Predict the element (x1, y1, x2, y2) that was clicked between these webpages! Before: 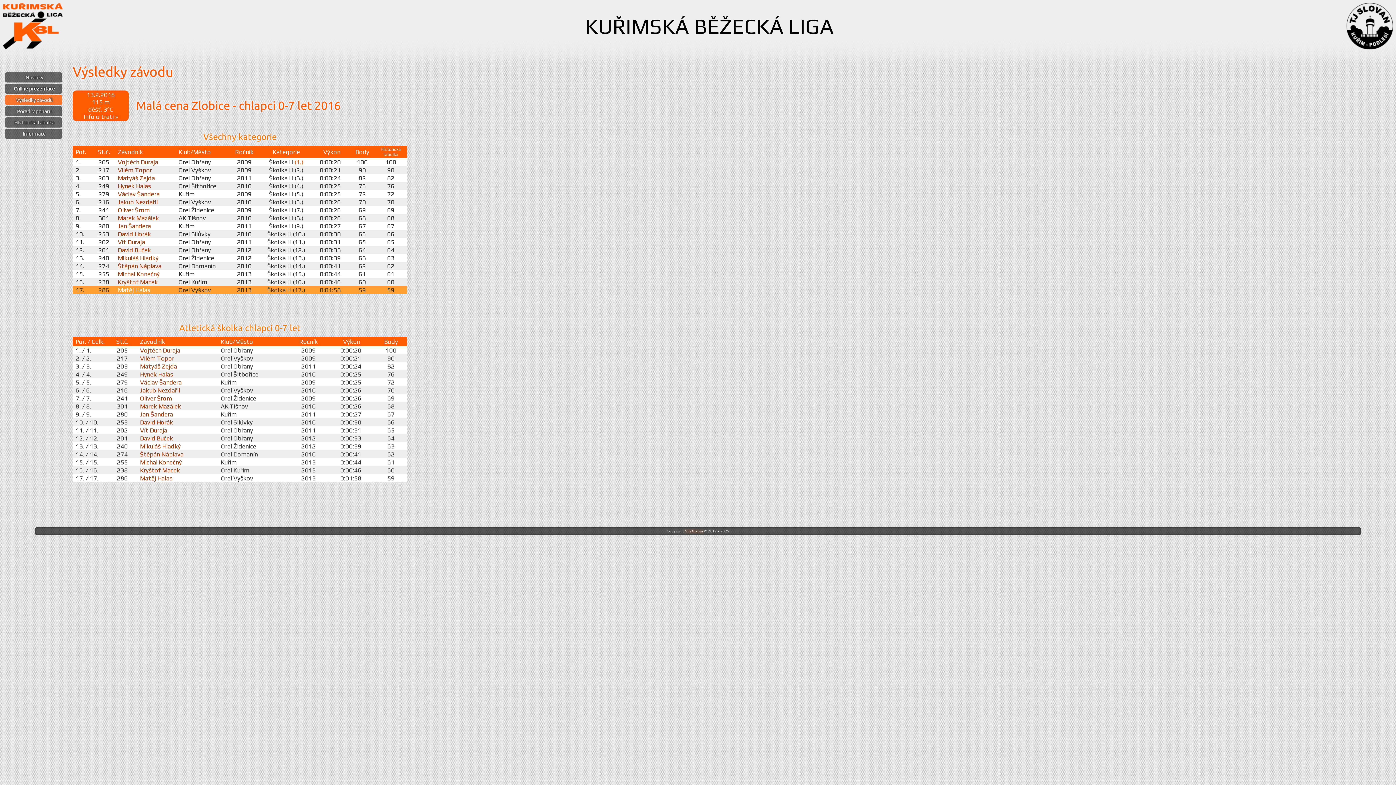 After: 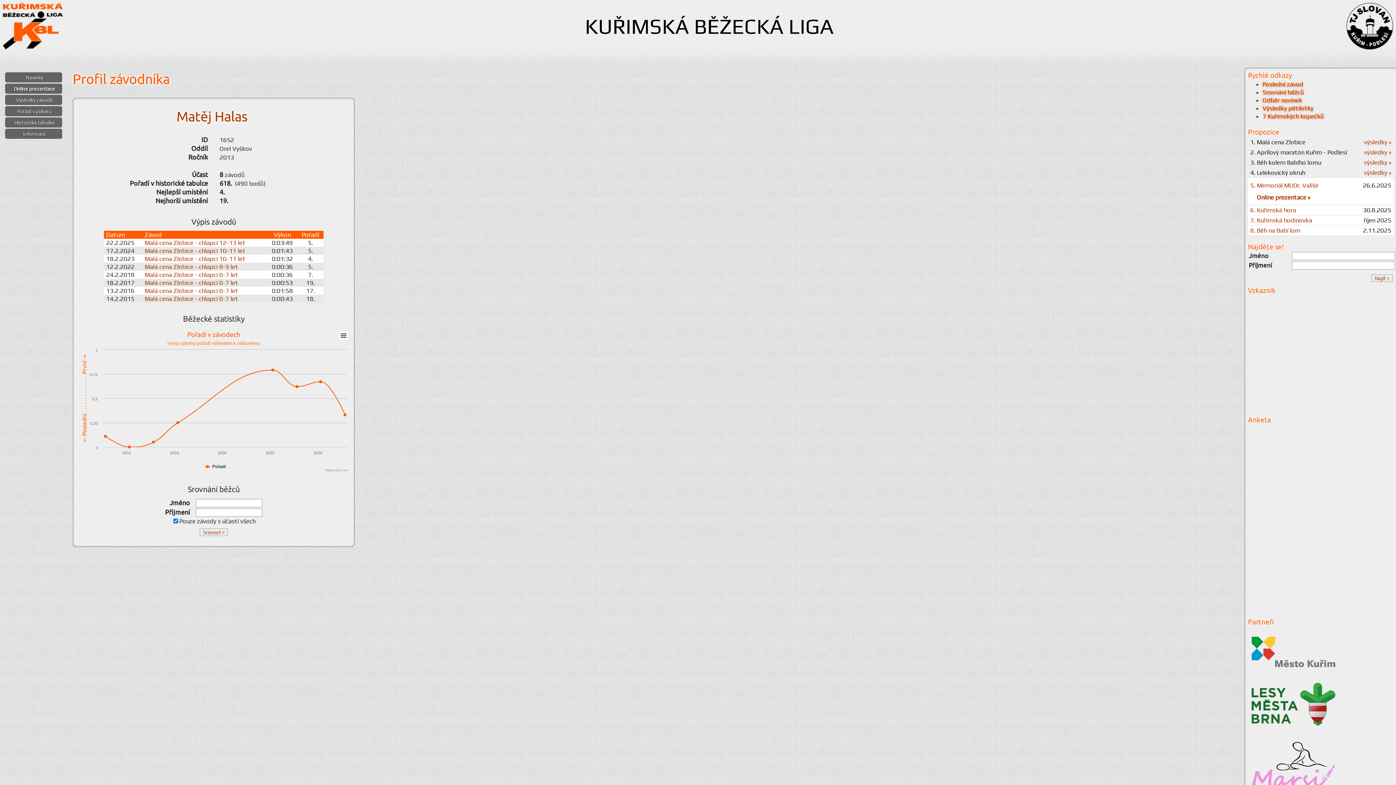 Action: label: Matěj Halas bbox: (117, 286, 150, 293)